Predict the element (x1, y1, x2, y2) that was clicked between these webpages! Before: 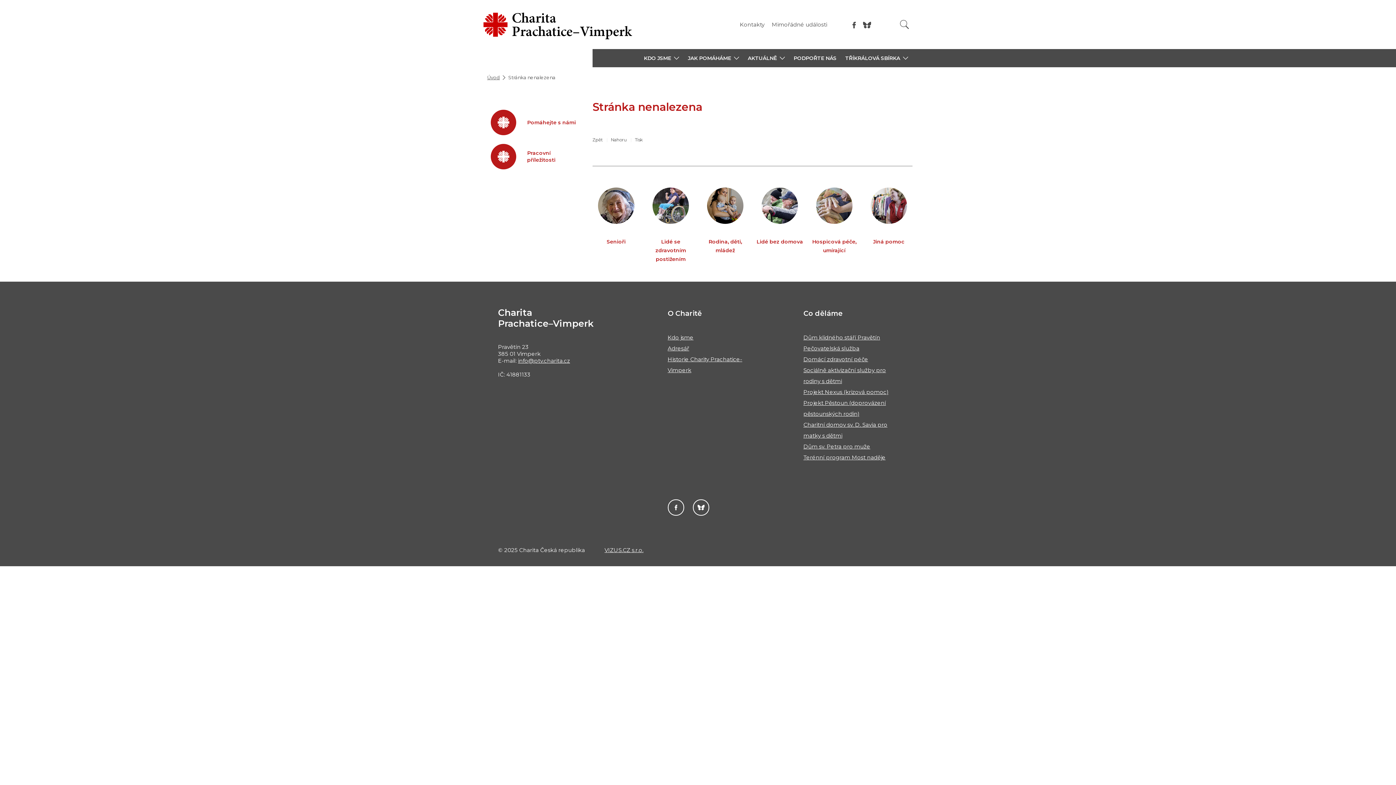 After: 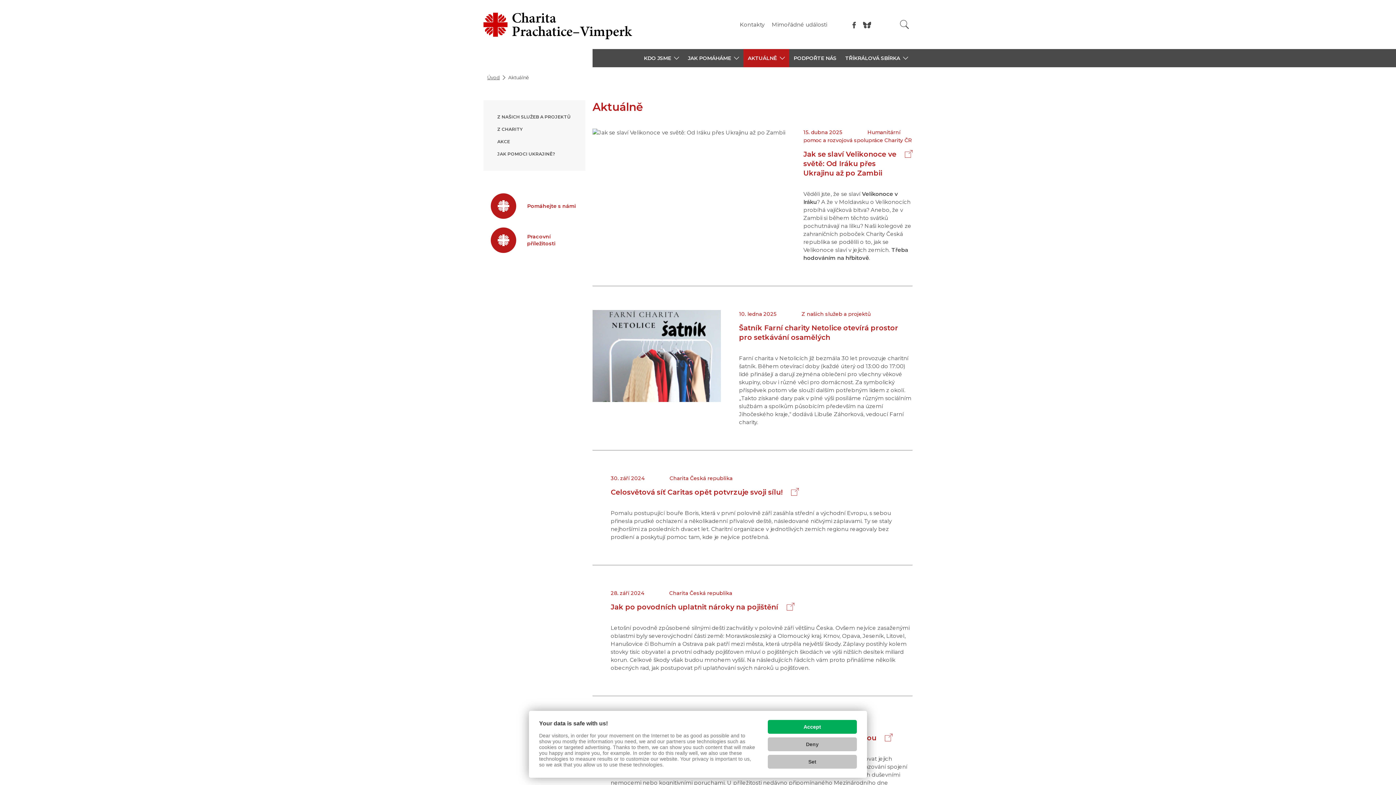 Action: bbox: (743, 49, 789, 67) label: AKTUÁLNĚ